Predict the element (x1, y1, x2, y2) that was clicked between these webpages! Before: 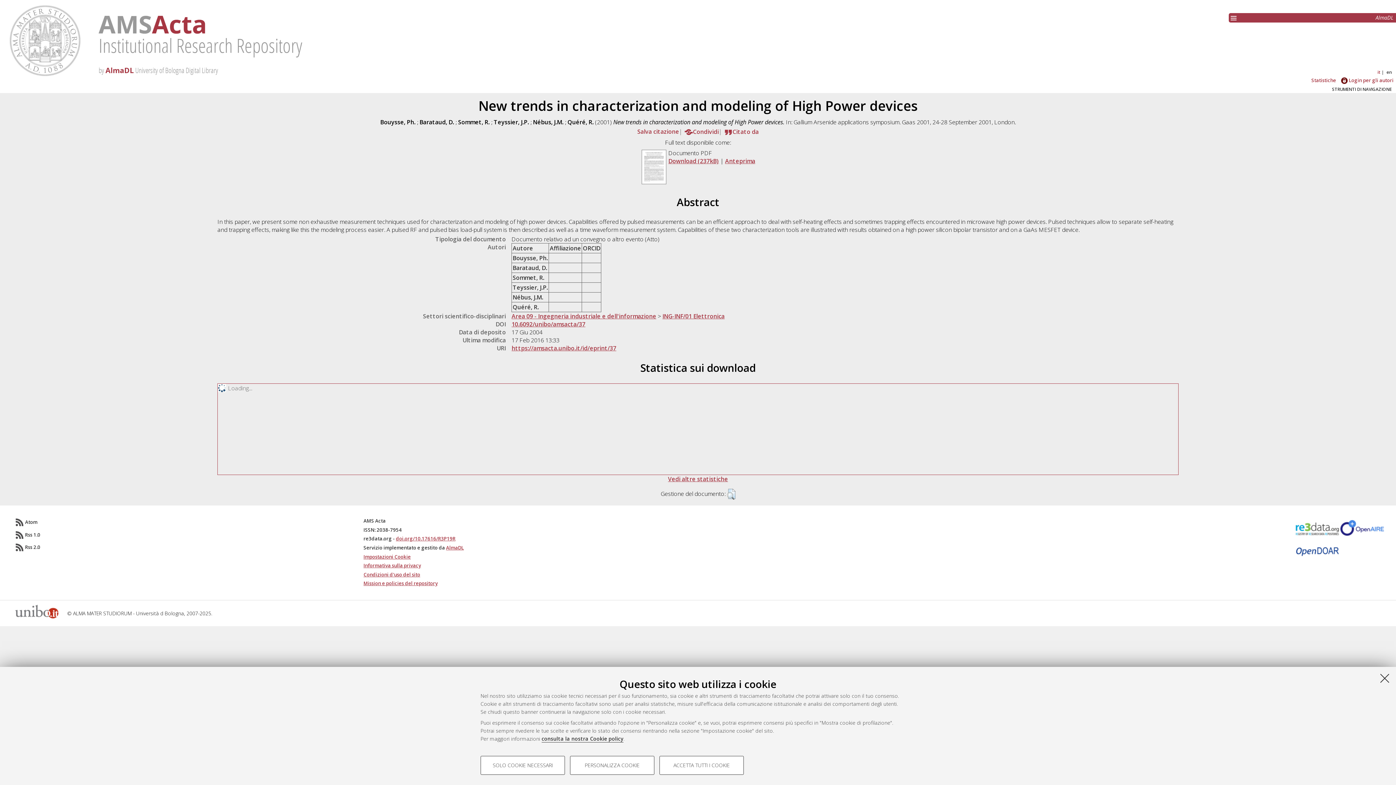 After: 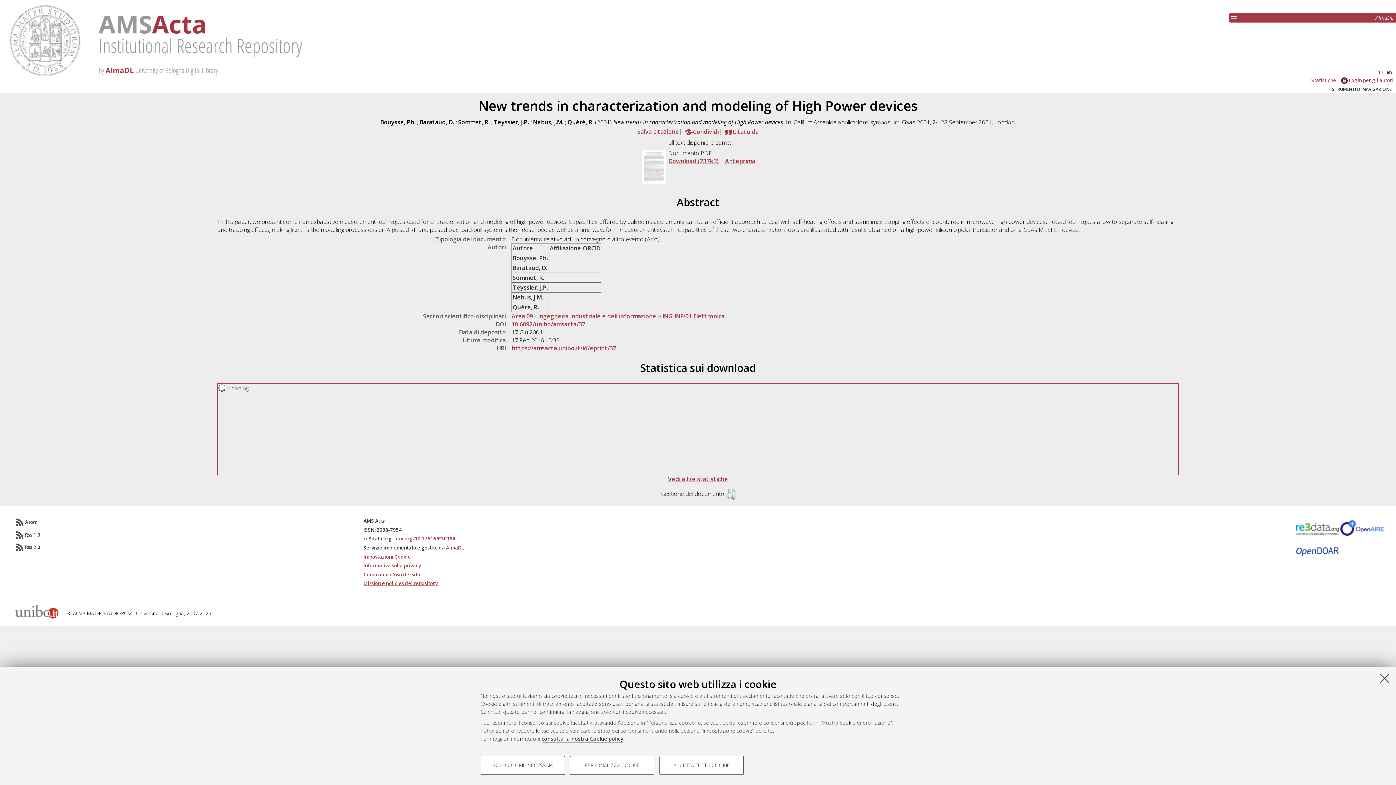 Action: label: 10.6092/unibo/amsacta/37 bbox: (511, 320, 585, 328)